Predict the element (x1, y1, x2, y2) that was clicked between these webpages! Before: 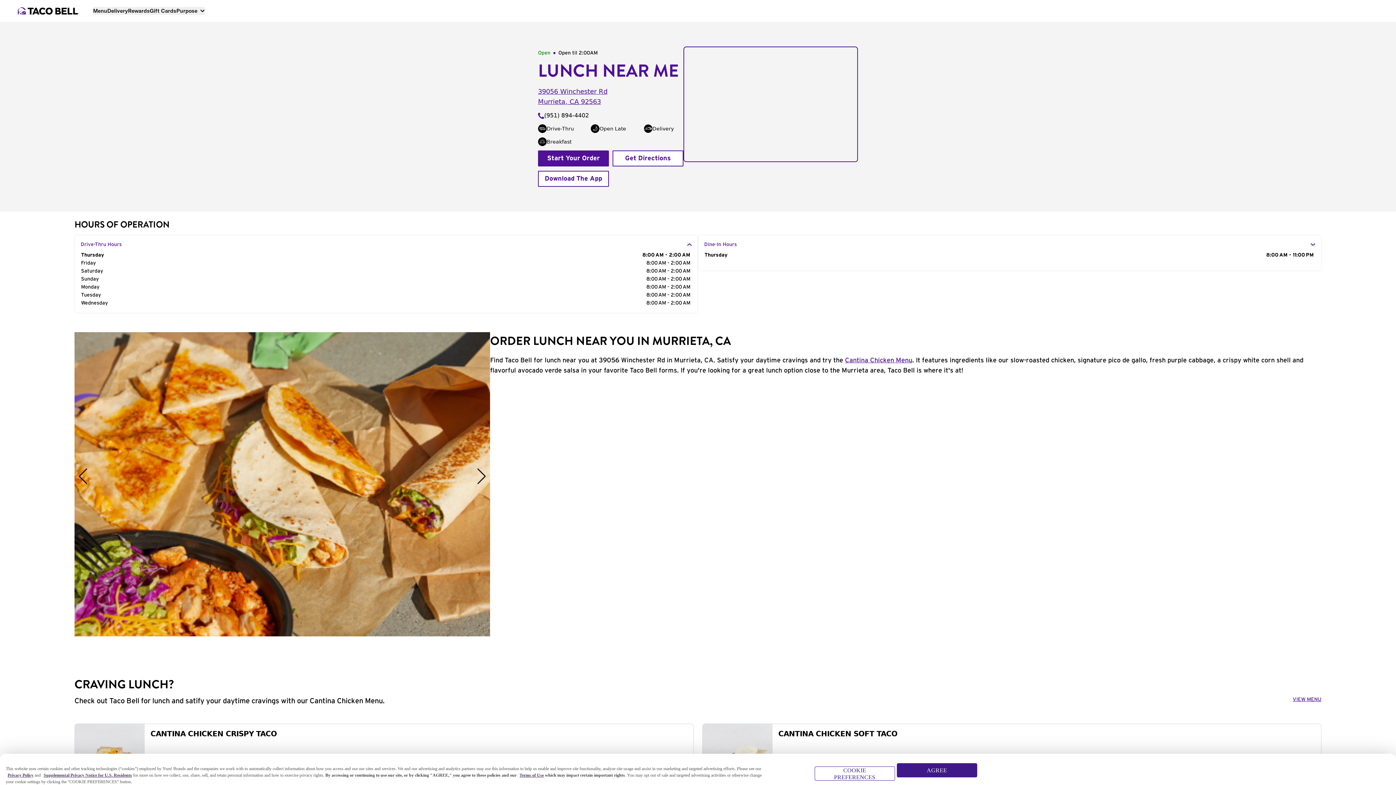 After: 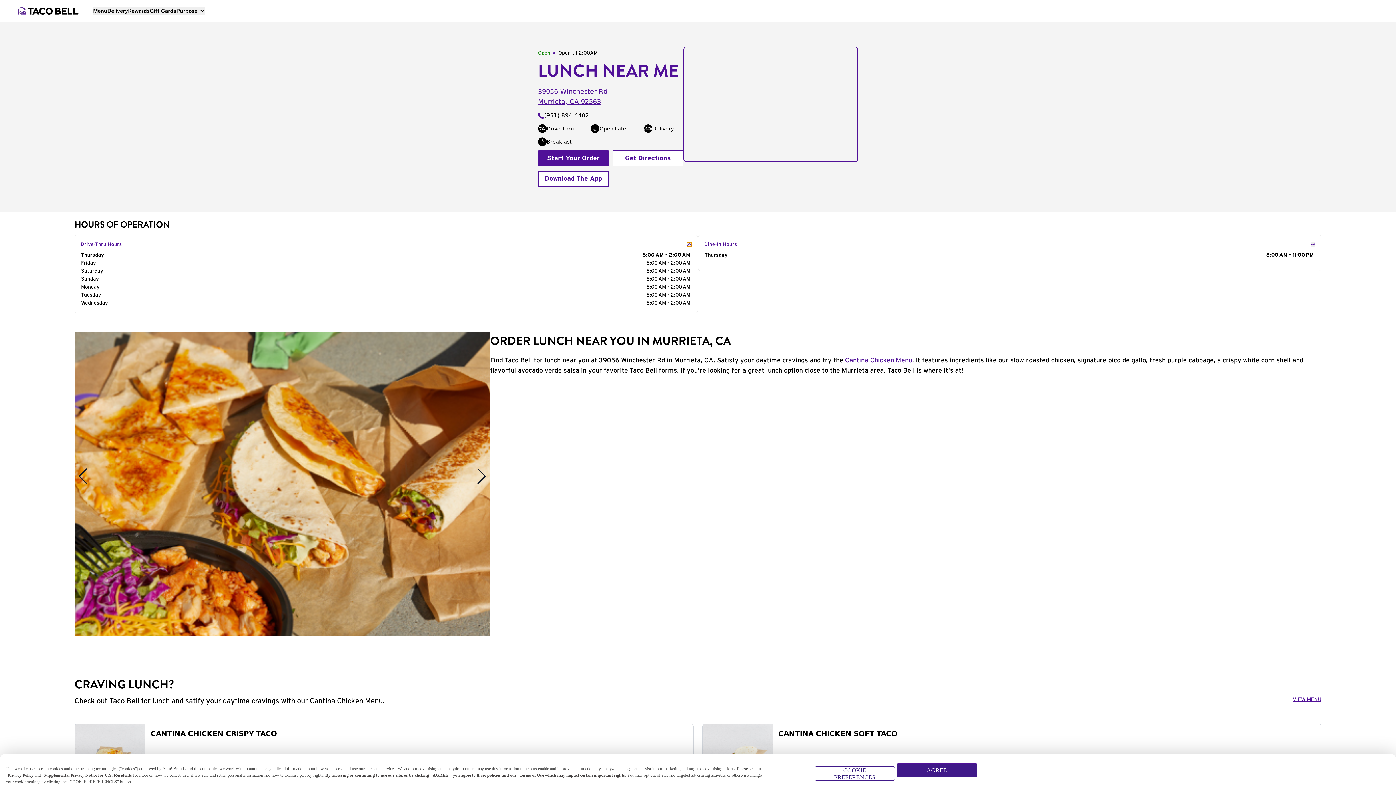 Action: bbox: (687, 242, 692, 246)